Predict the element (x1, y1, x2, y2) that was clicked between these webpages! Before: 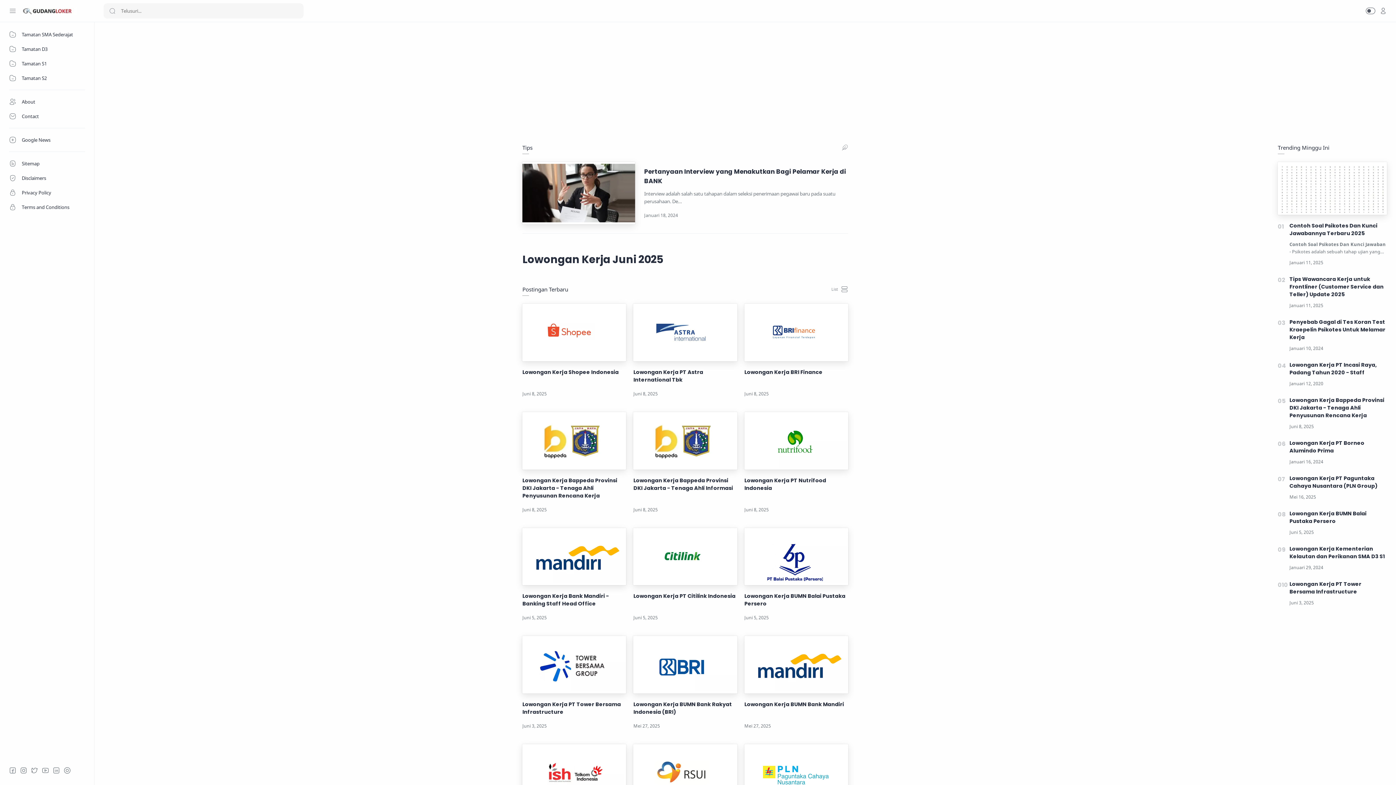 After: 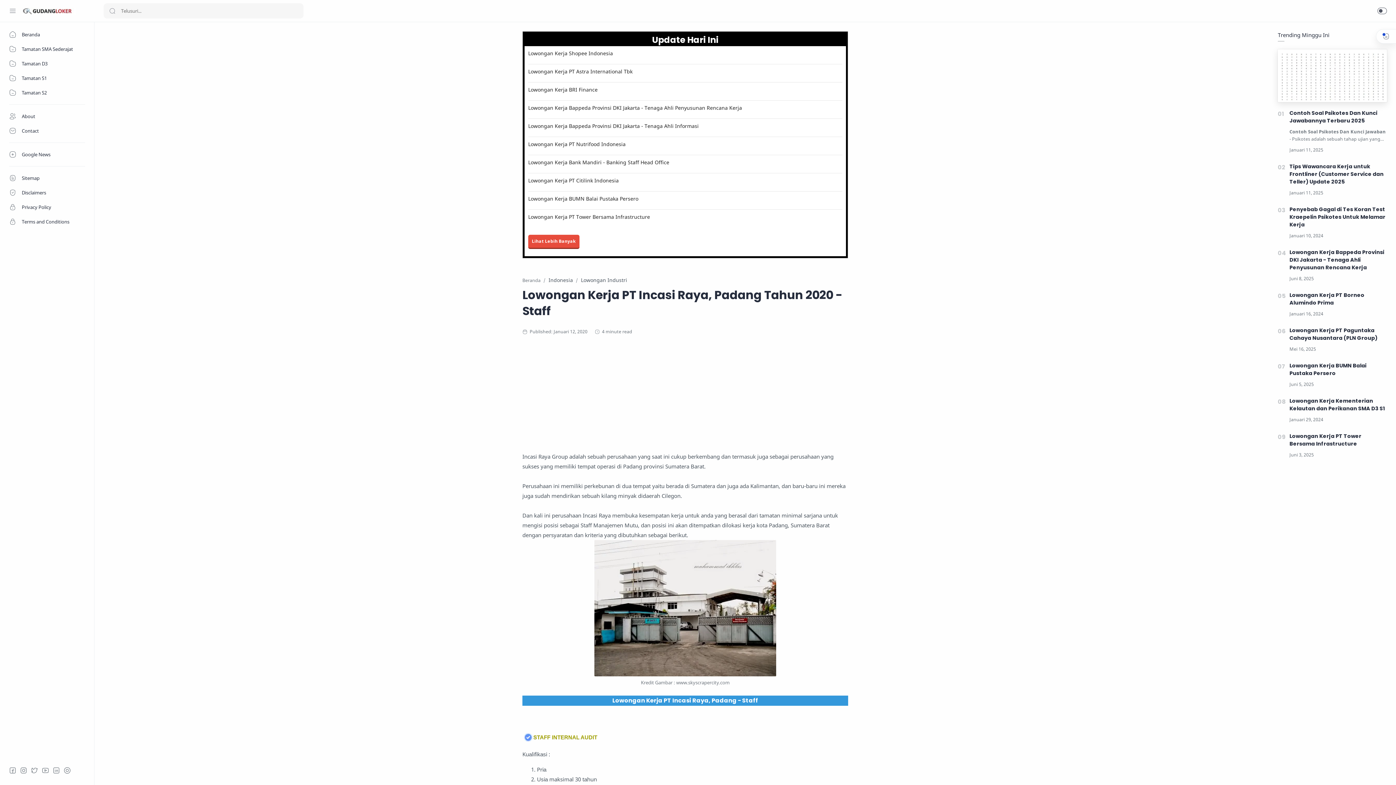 Action: label: Lowongan Kerja PT Incasi Raya, Padang Tahun 2020 - Staff bbox: (1289, 361, 1387, 376)